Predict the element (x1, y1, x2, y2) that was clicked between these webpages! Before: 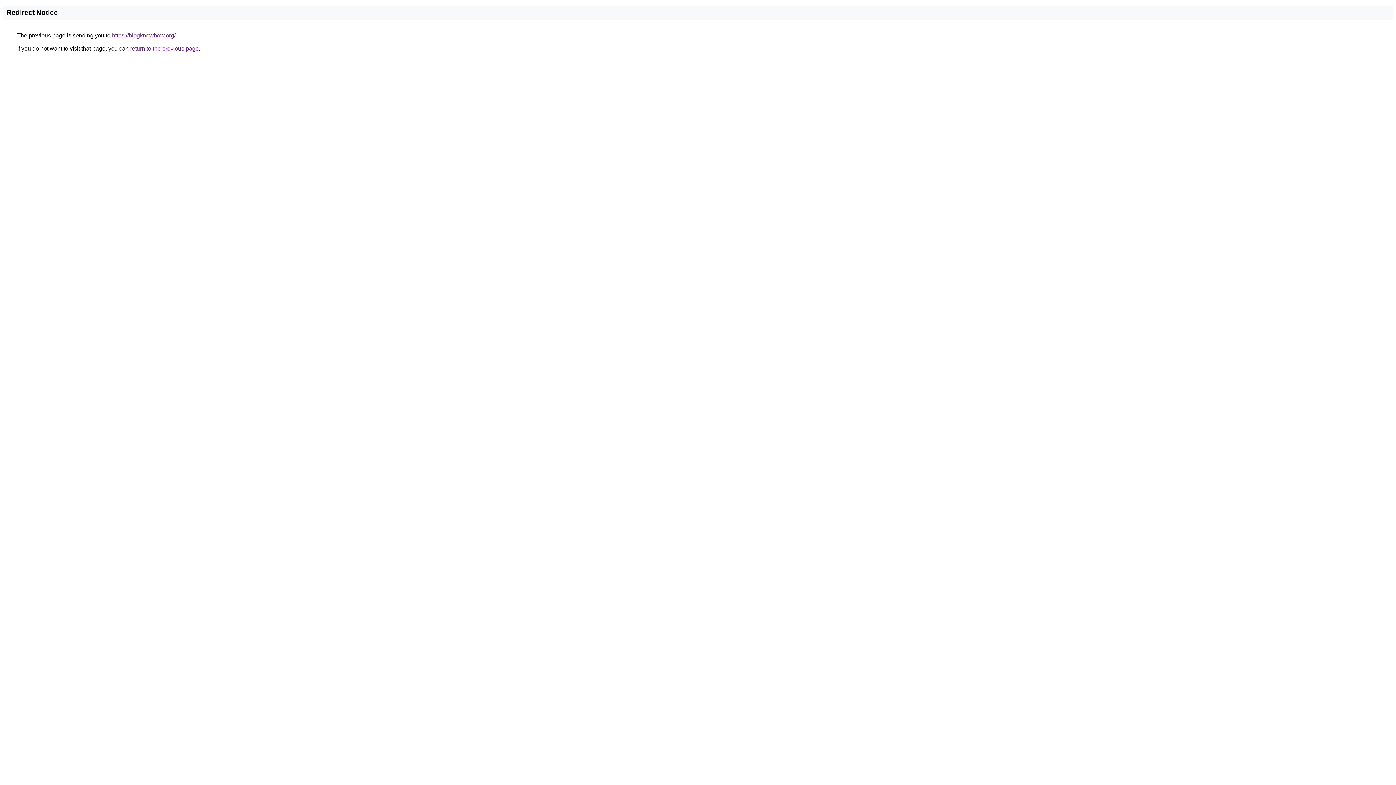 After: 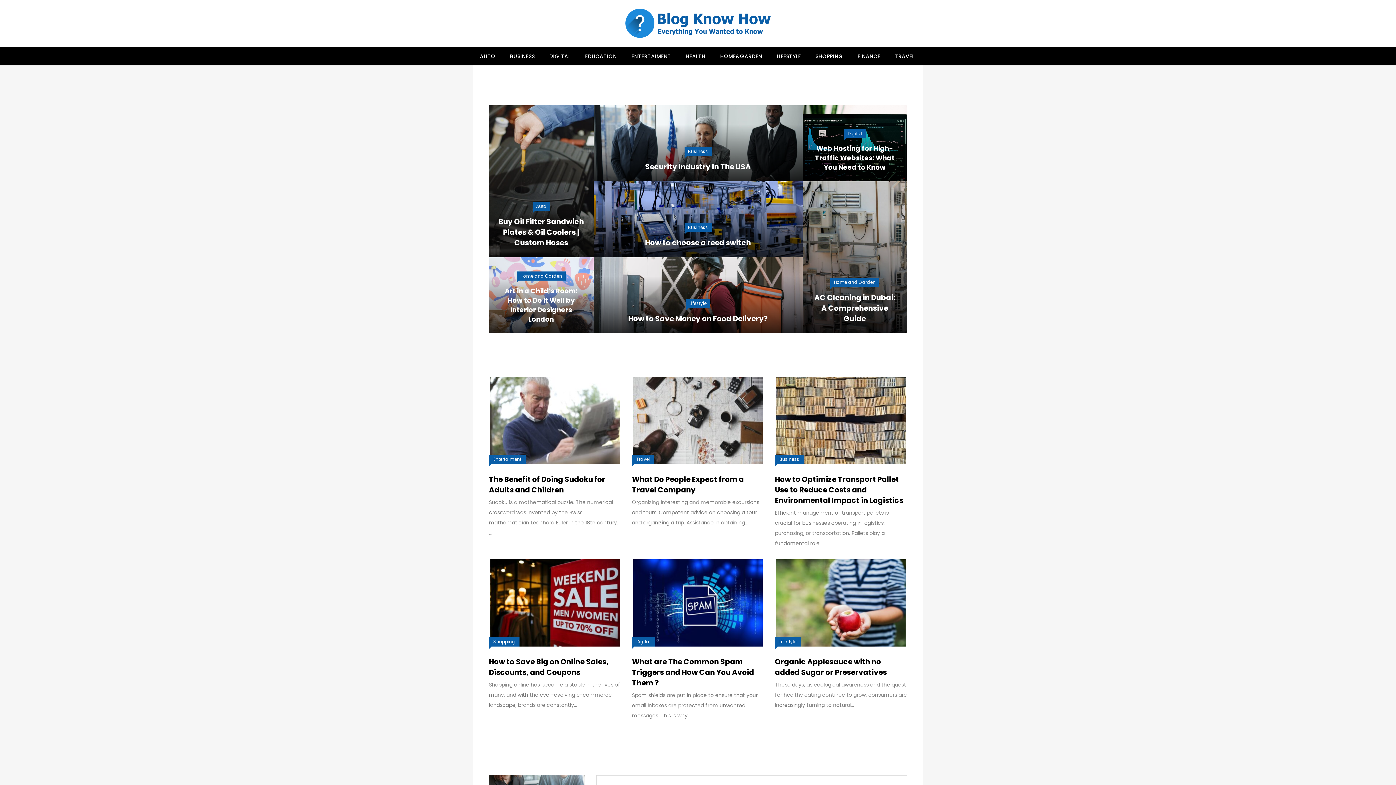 Action: label: https://blogknowhow.org/ bbox: (112, 32, 175, 38)